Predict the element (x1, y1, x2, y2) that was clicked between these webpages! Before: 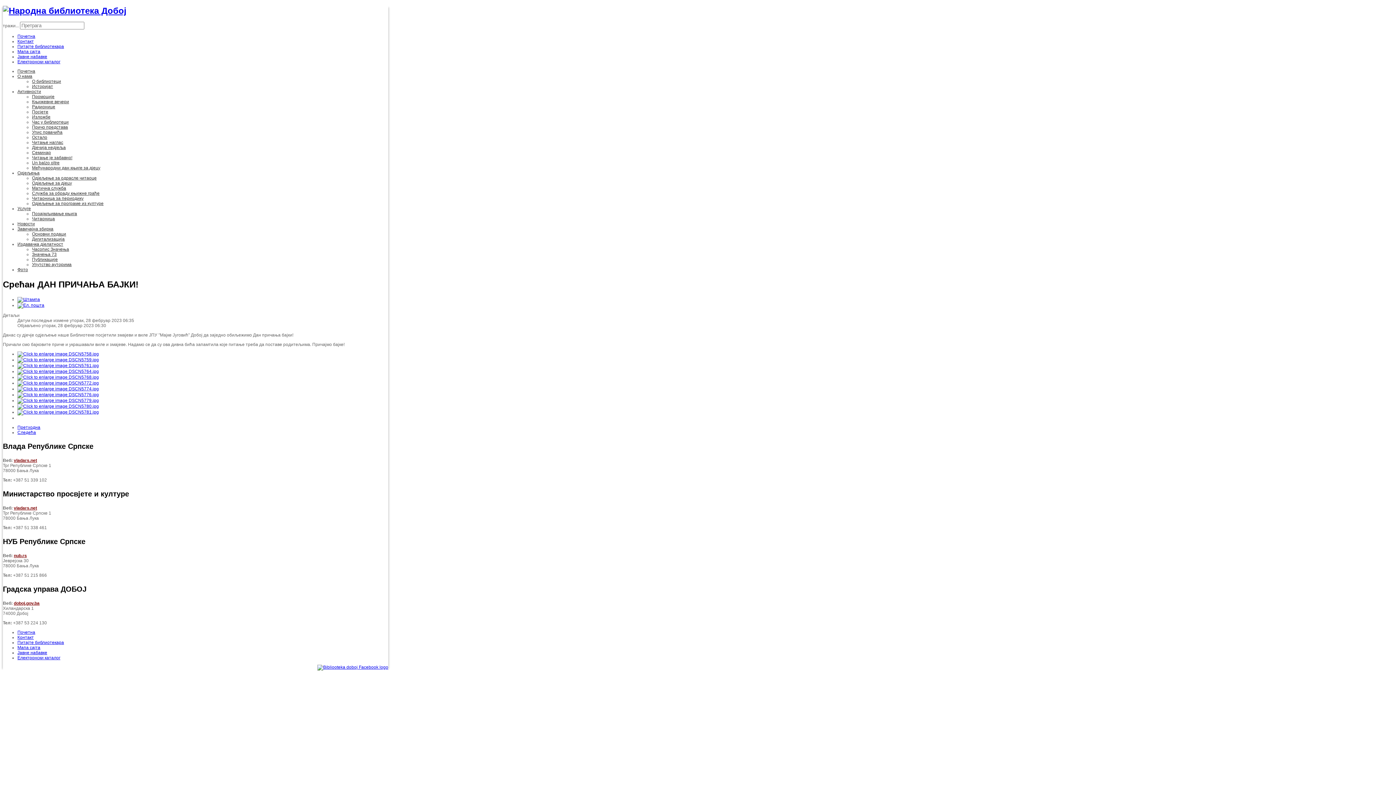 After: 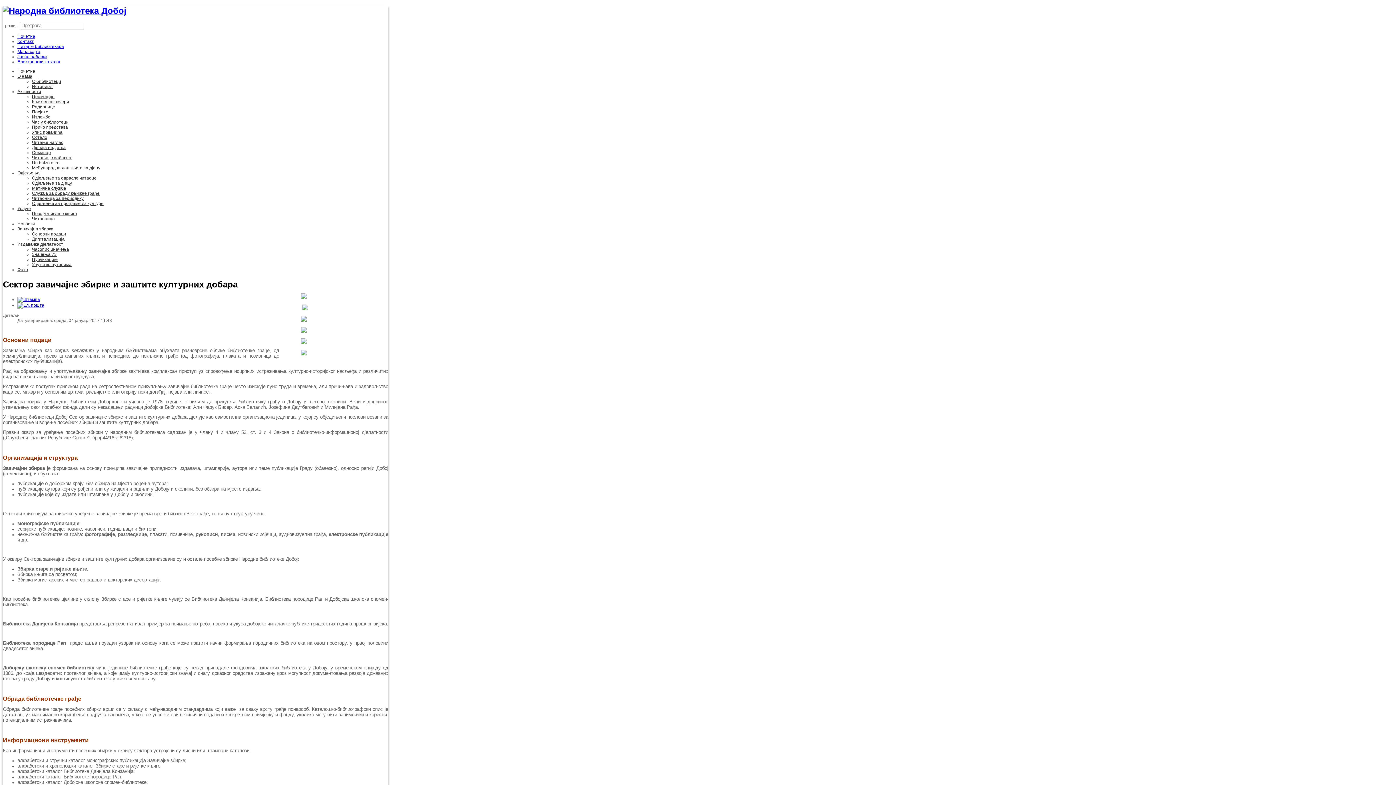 Action: label: Основни подаци bbox: (32, 231, 66, 236)